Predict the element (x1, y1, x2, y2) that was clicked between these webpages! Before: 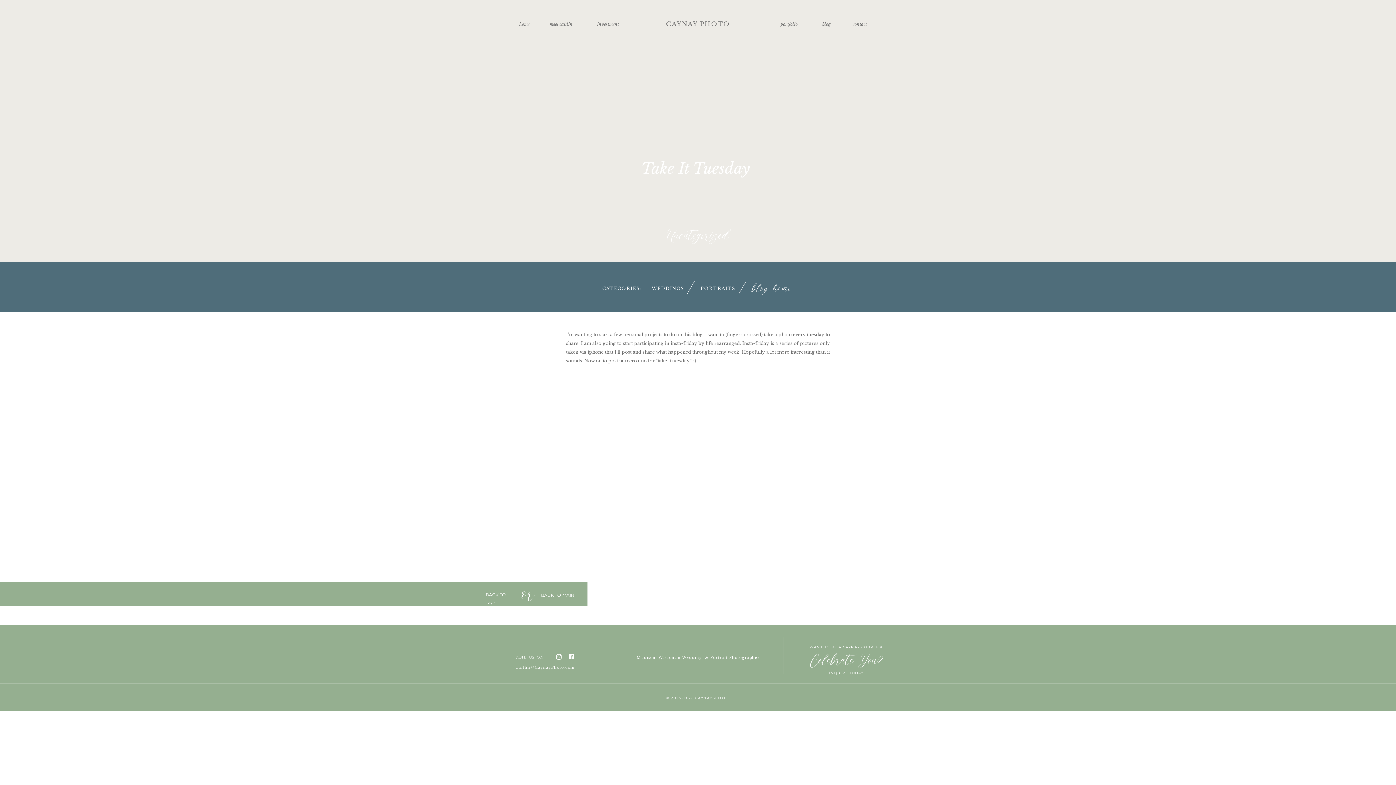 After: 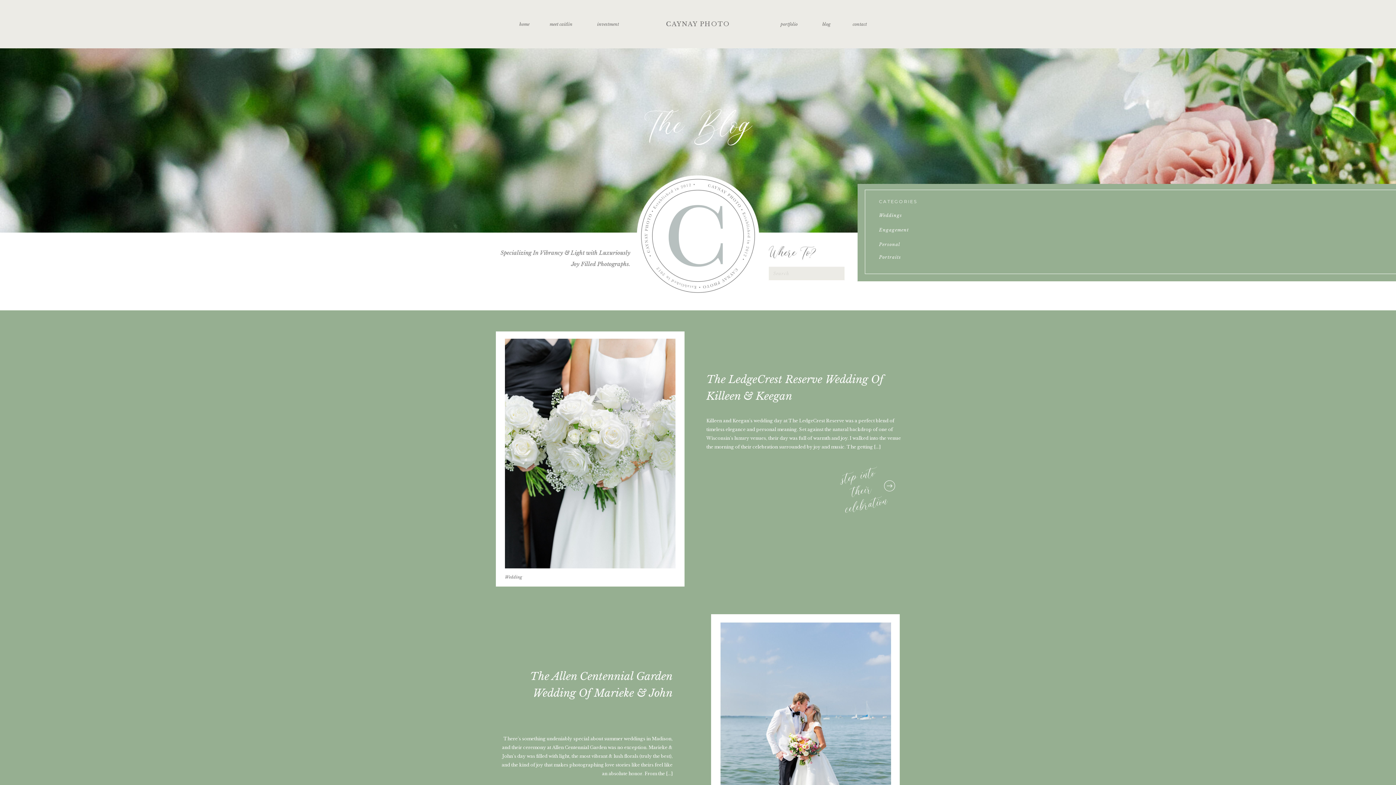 Action: label: blog home bbox: (752, 281, 794, 294)